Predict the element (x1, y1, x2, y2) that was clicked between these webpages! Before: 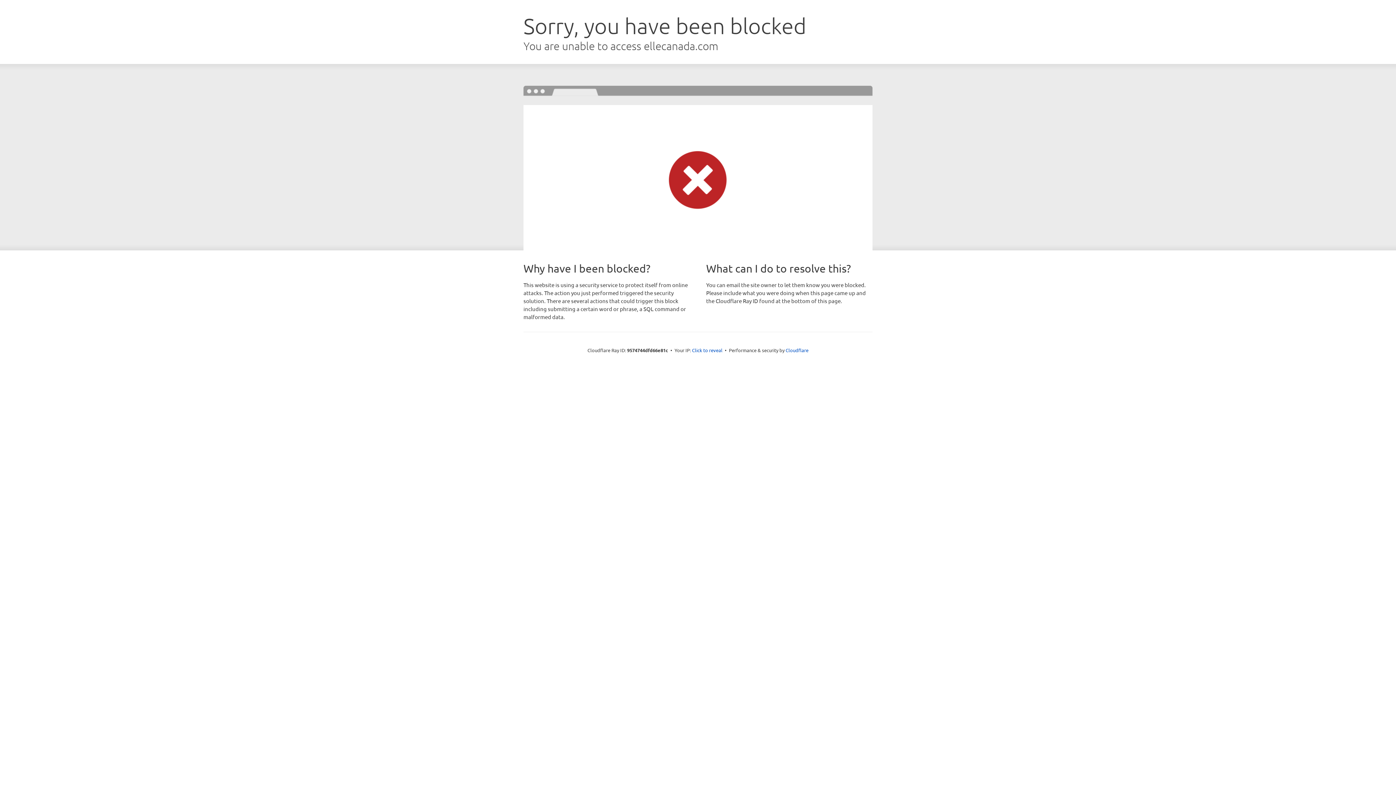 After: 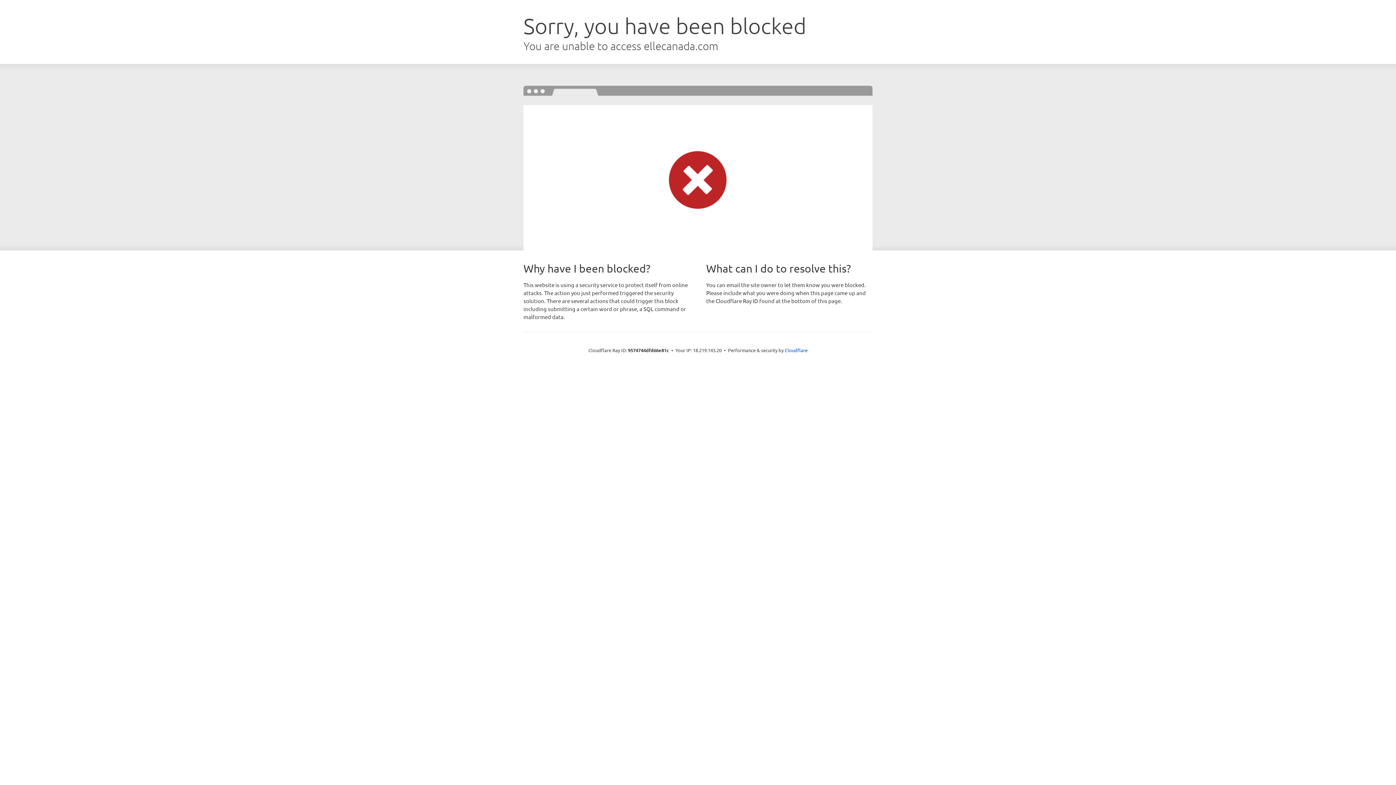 Action: label: Click to reveal bbox: (692, 346, 722, 353)